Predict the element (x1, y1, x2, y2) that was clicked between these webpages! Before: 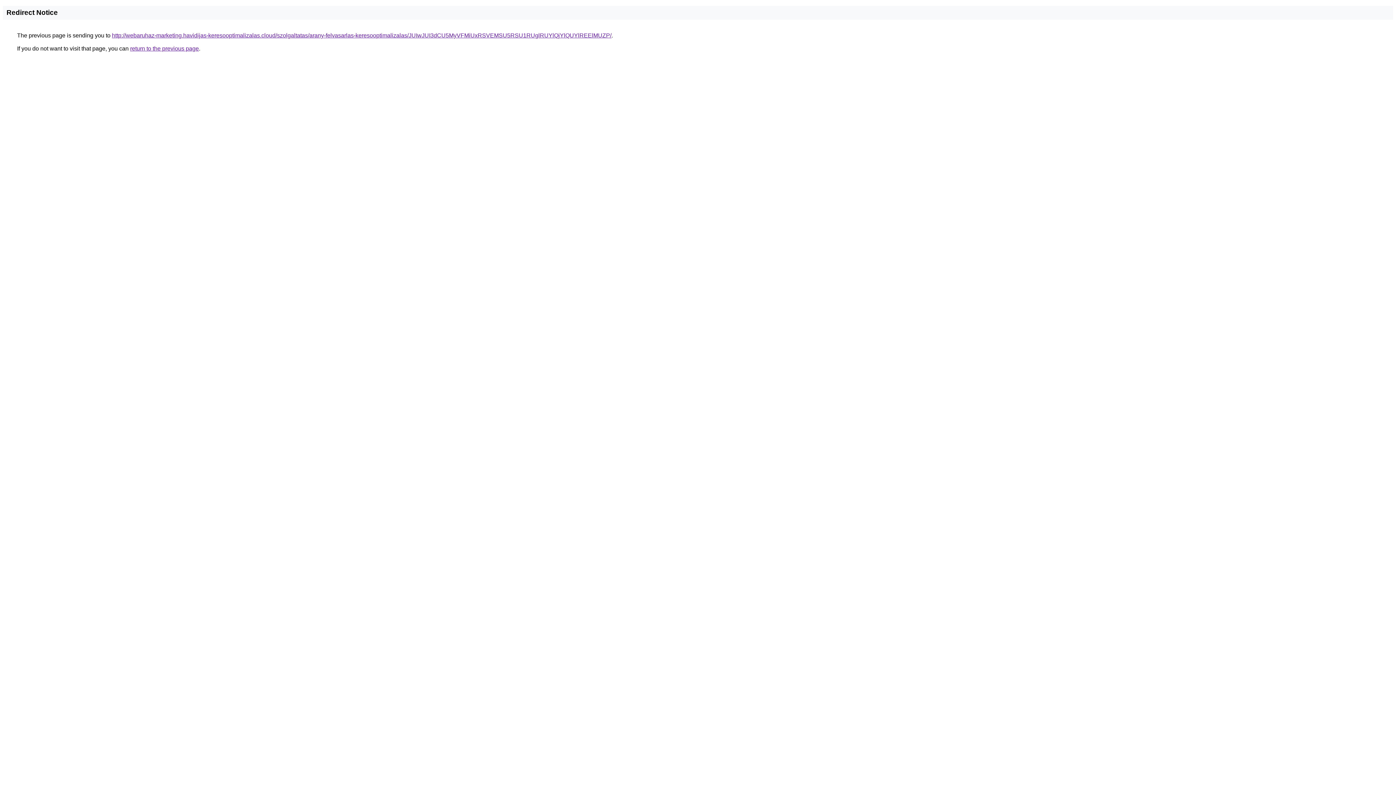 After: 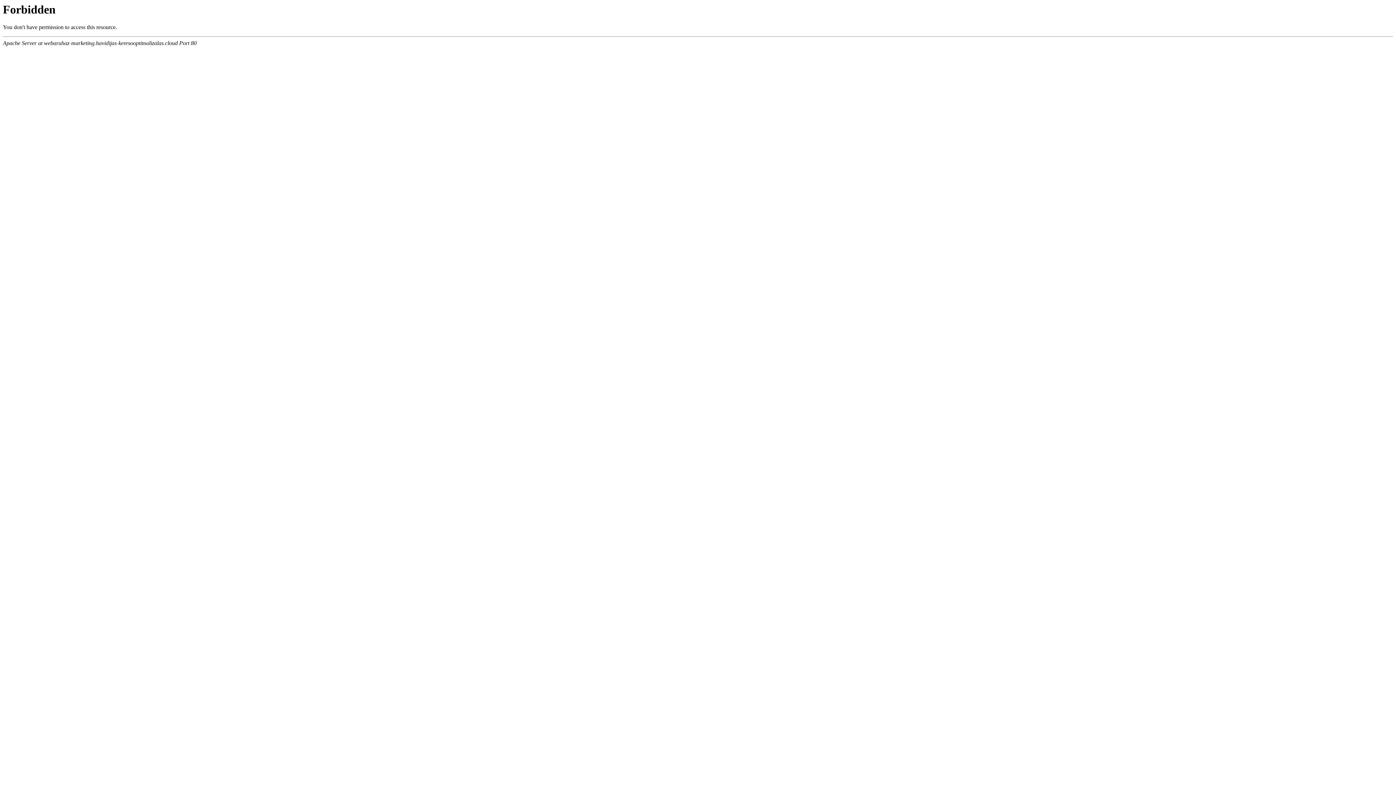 Action: bbox: (112, 32, 611, 38) label: http://webaruhaz-marketing.havidijas-keresooptimalizalas.cloud/szolgaltatas/arany-felvasarlas-keresooptimalizalas/JUIwJUI3dCU5MyVFMiUxRSVEMSU5RSU1RUglRUYlQjYlQUYlREElMUZP/